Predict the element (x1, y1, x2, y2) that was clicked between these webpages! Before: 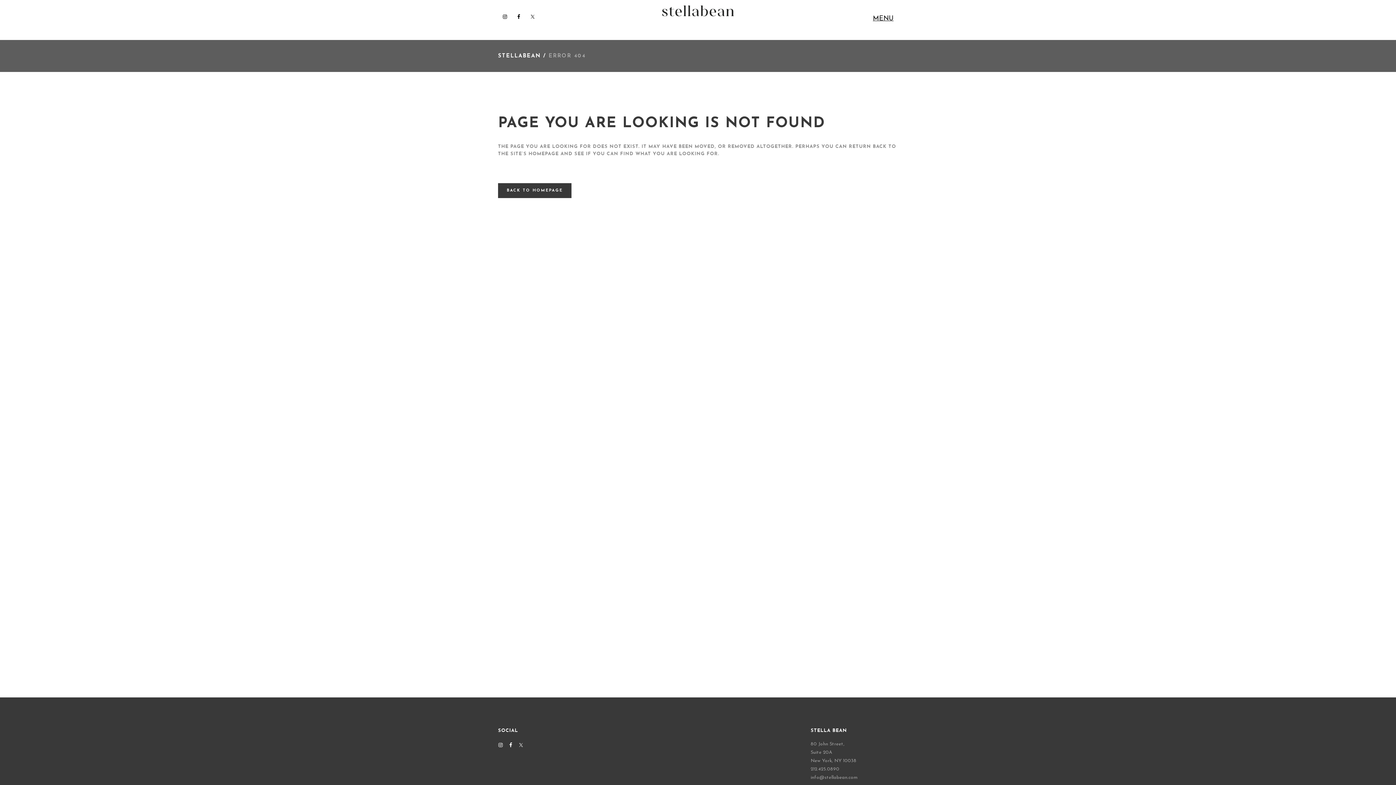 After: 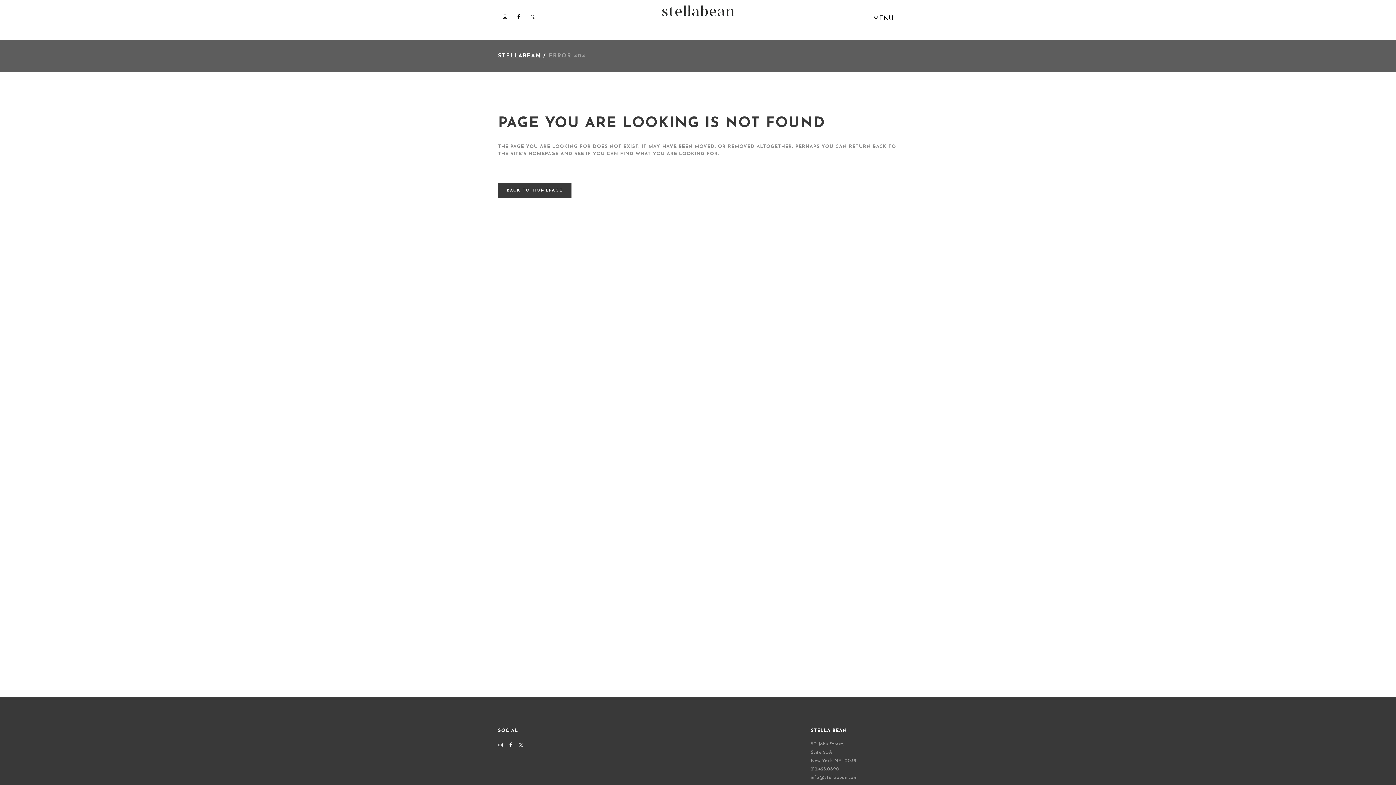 Action: bbox: (525, 9, 539, 23)